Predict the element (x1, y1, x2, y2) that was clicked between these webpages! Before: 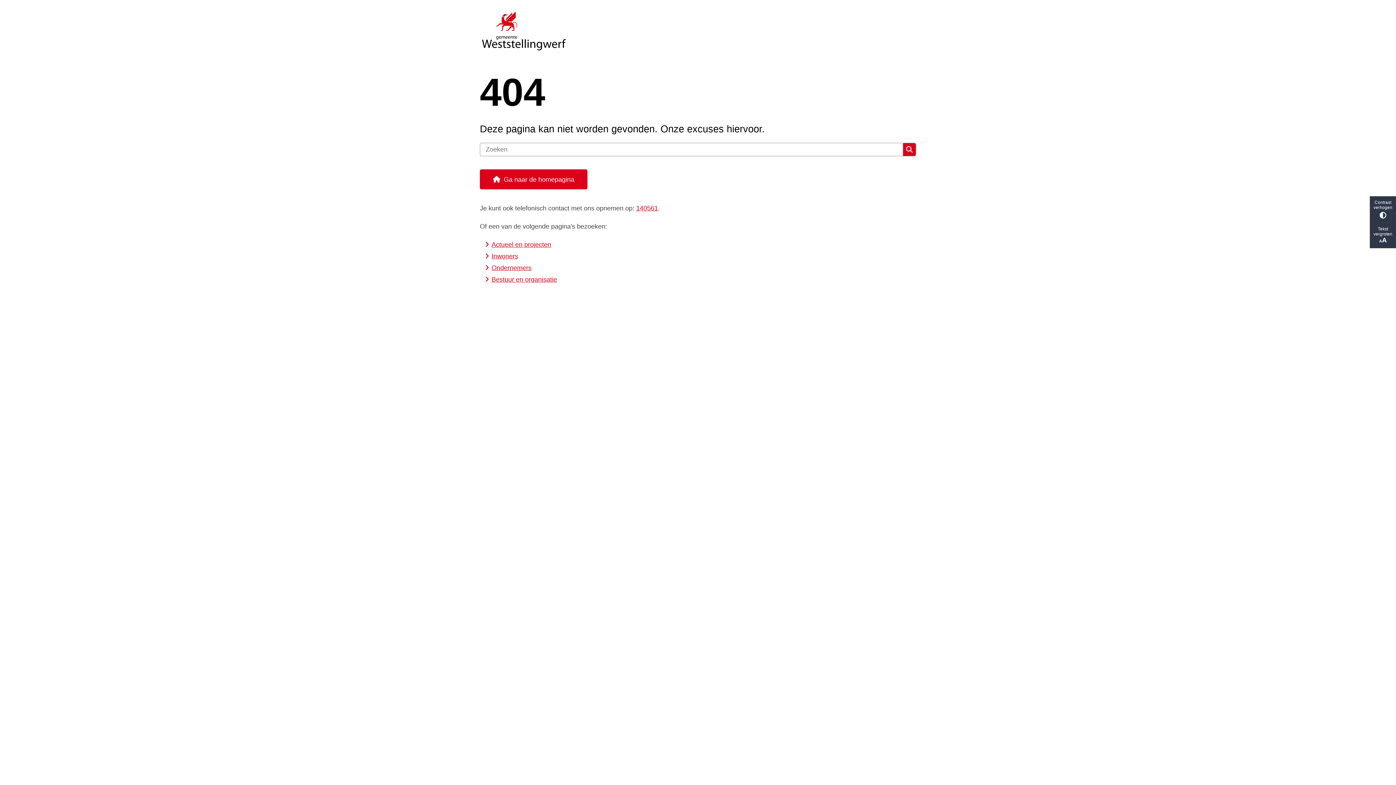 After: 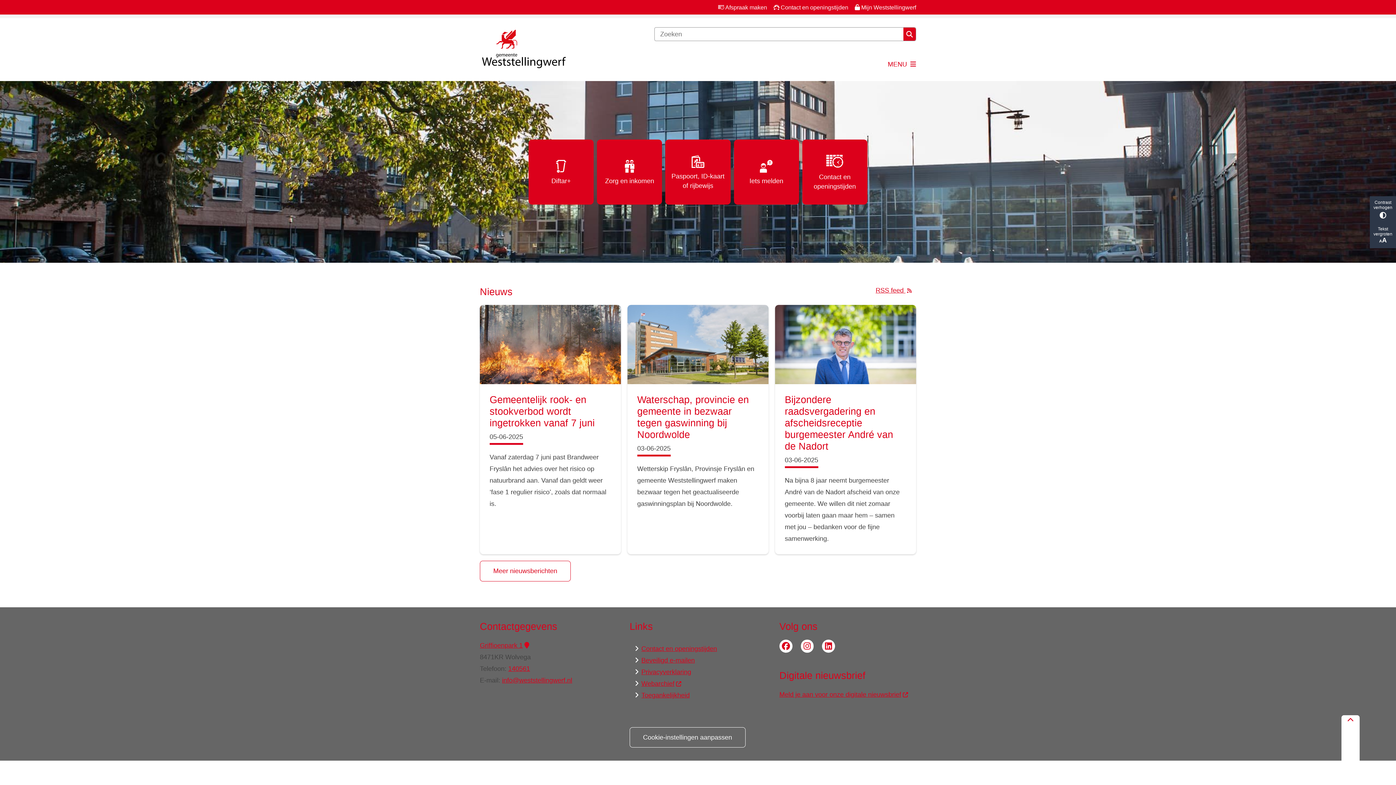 Action: bbox: (480, 169, 587, 189) label: Ga naar de homepagina